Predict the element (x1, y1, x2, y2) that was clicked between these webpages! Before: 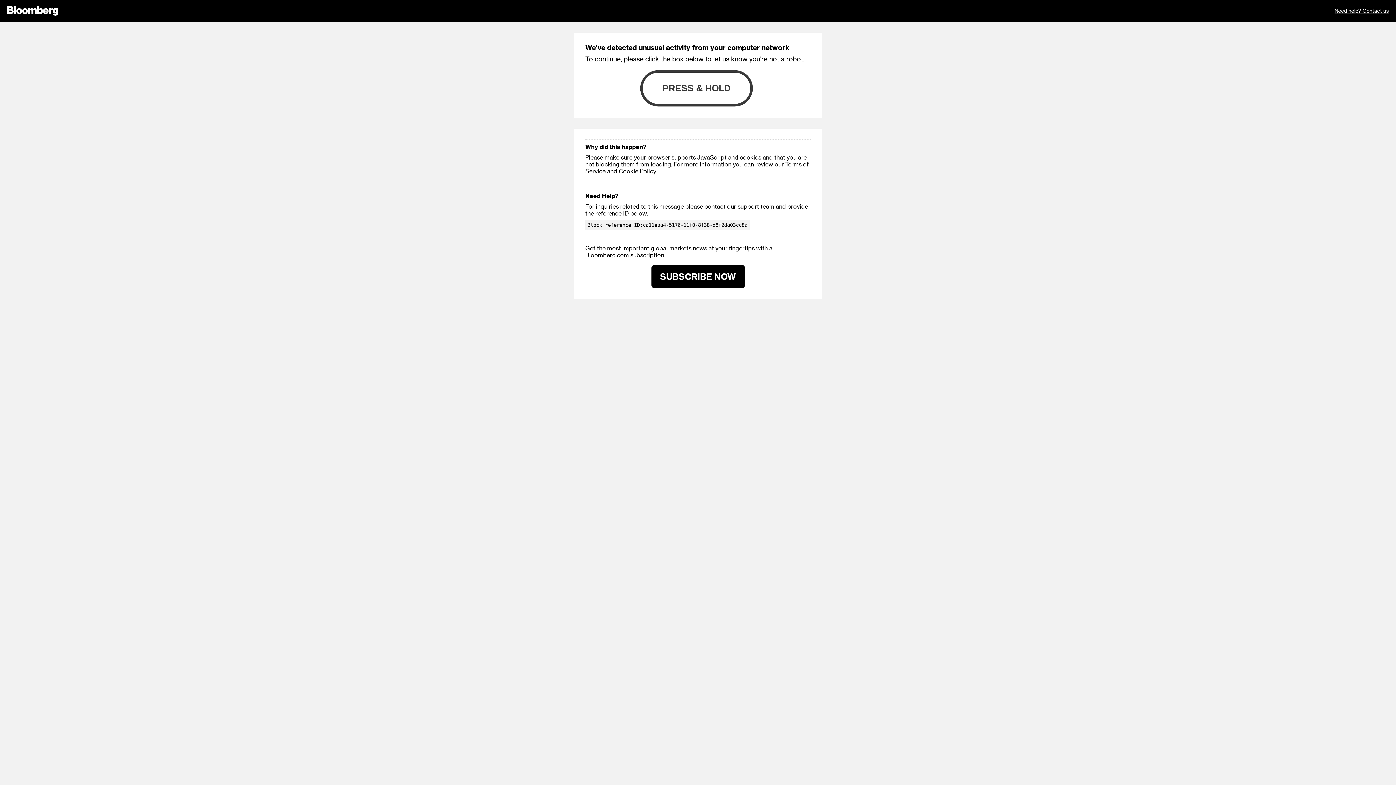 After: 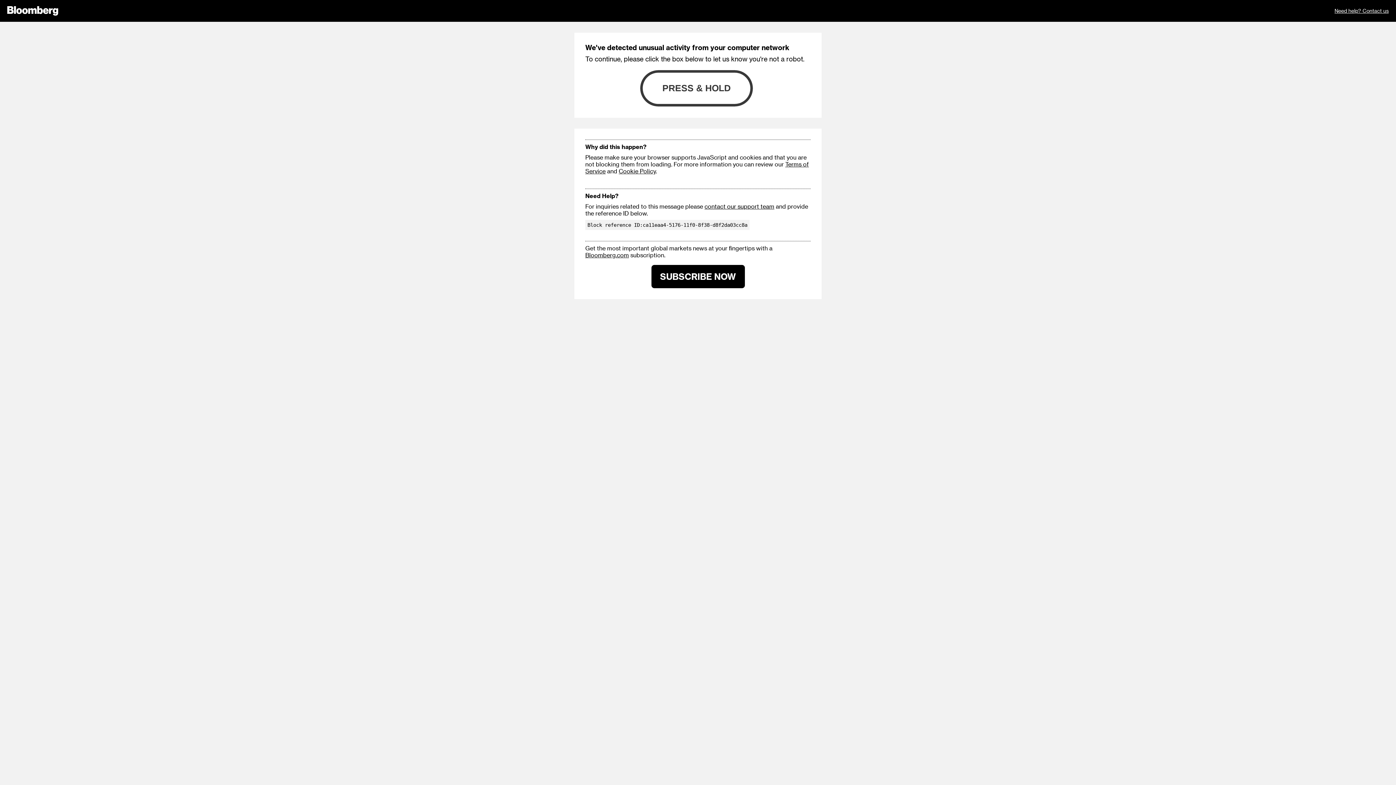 Action: bbox: (651, 265, 744, 288) label: SUBSCRIBE NOW